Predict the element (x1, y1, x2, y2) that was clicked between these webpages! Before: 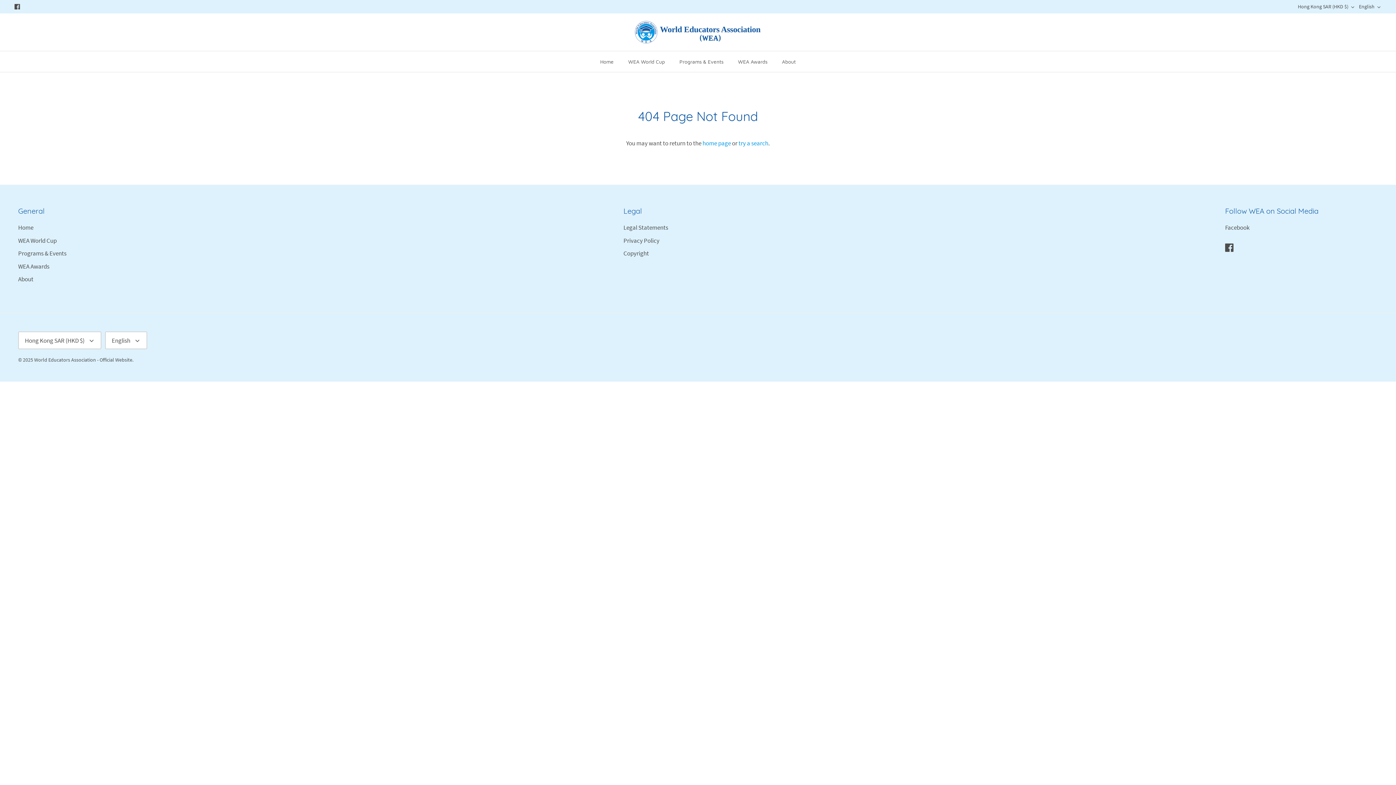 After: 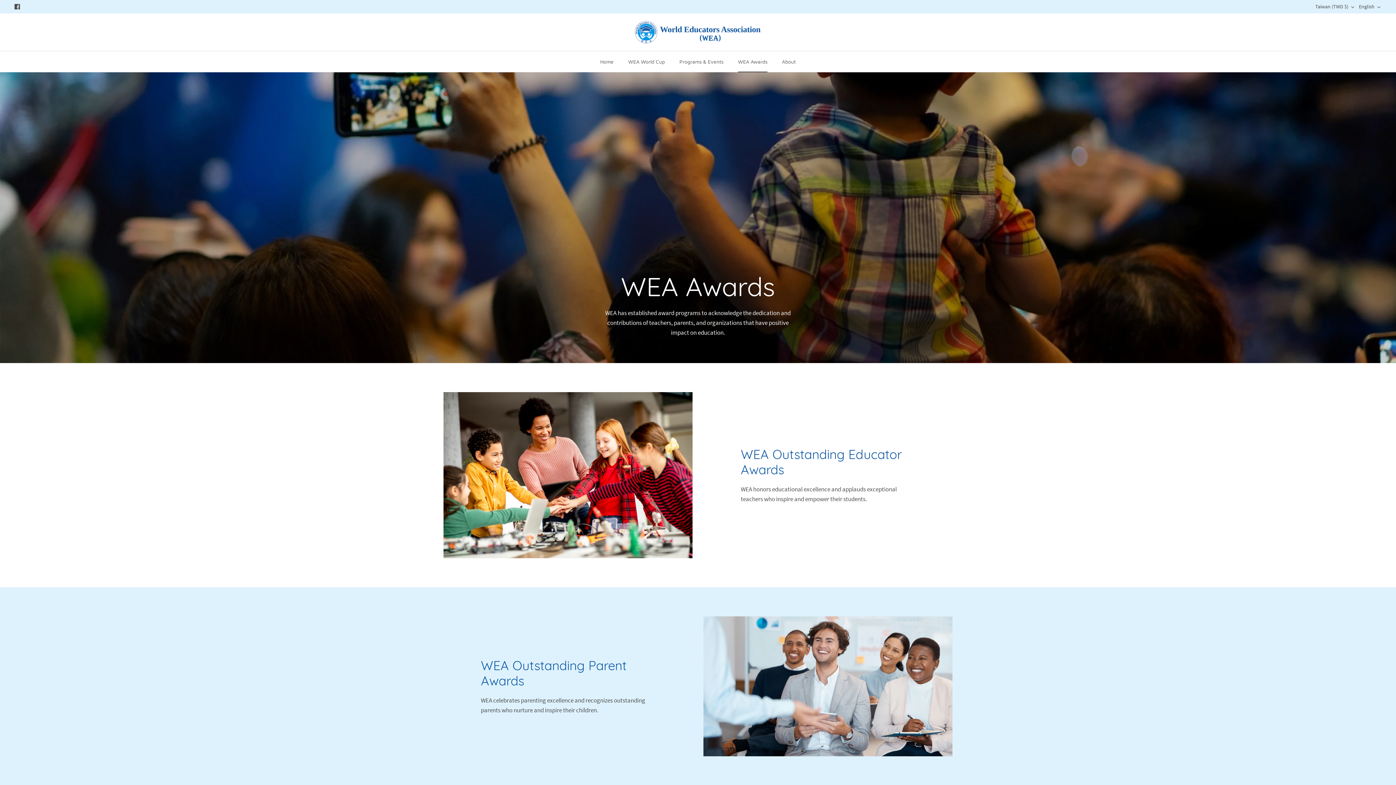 Action: label: WEA Awards bbox: (18, 262, 49, 270)